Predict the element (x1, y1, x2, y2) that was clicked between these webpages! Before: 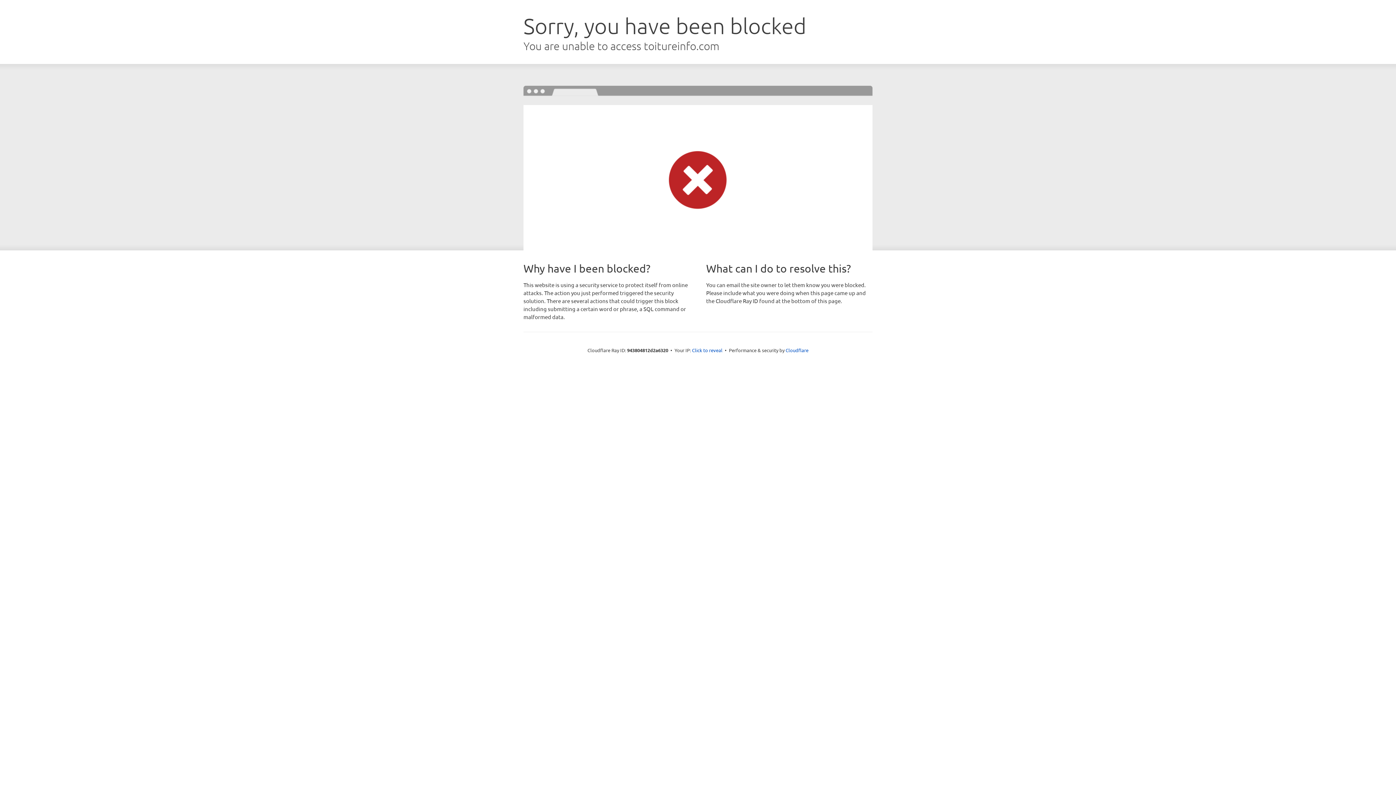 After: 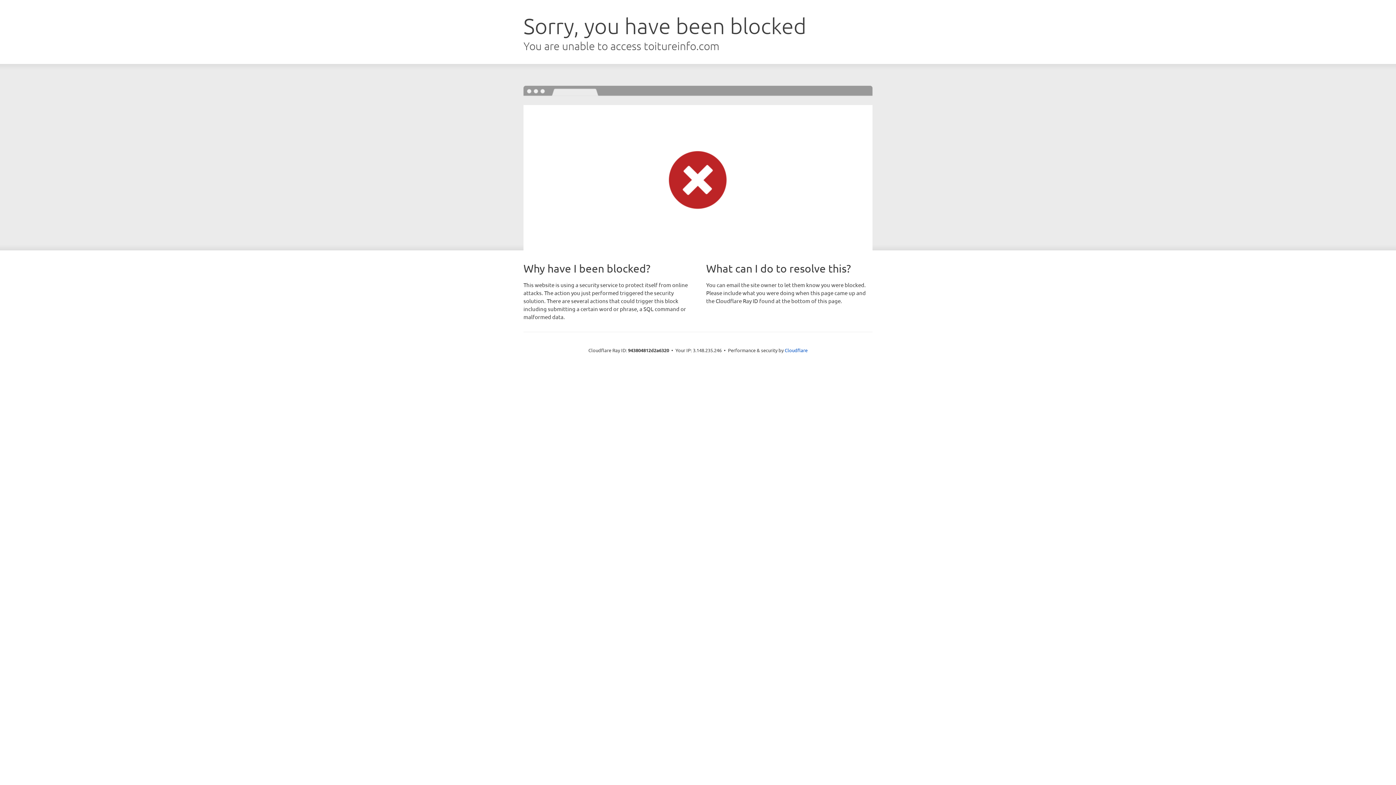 Action: label: Click to reveal bbox: (692, 346, 722, 353)